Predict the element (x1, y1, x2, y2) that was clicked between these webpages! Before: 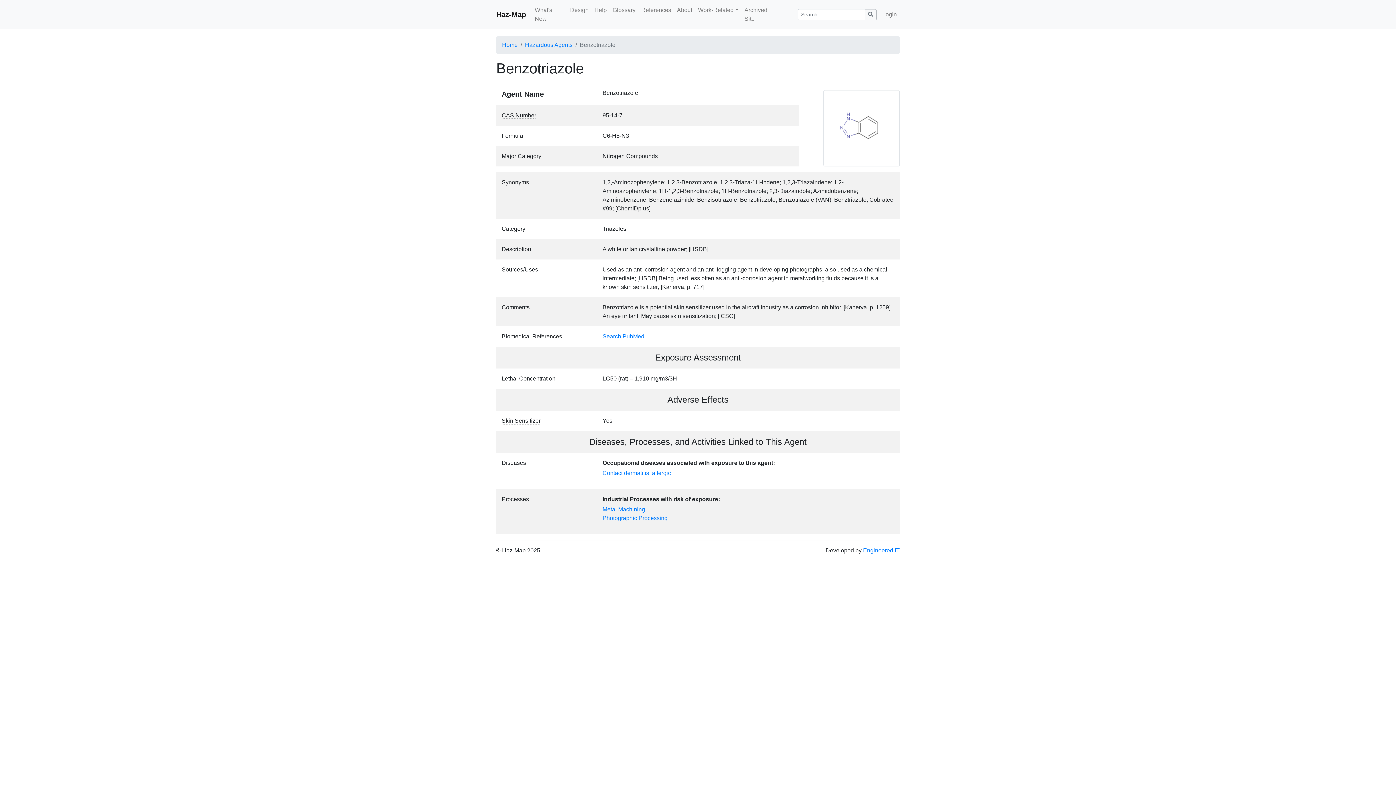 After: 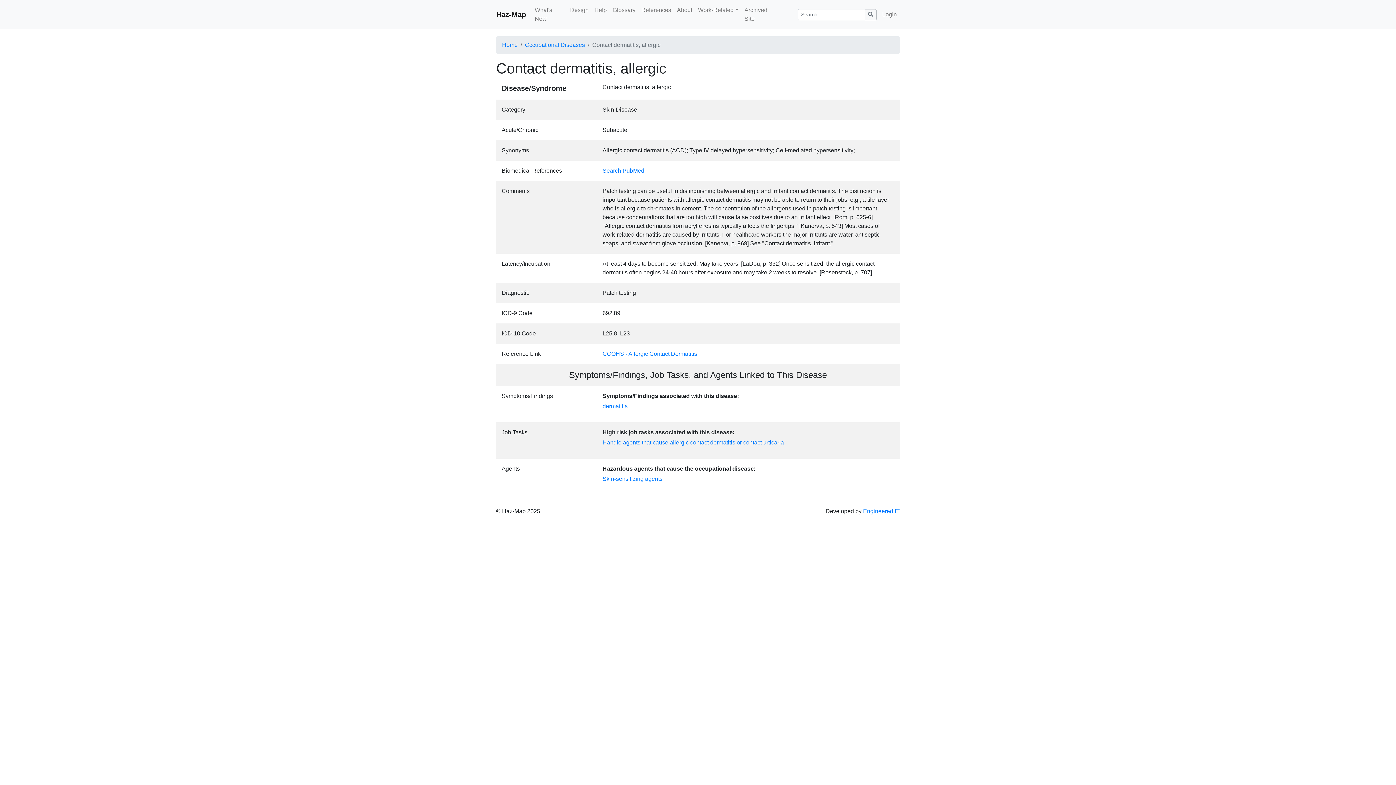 Action: bbox: (602, 470, 671, 476) label: Contact dermatitis, allergic